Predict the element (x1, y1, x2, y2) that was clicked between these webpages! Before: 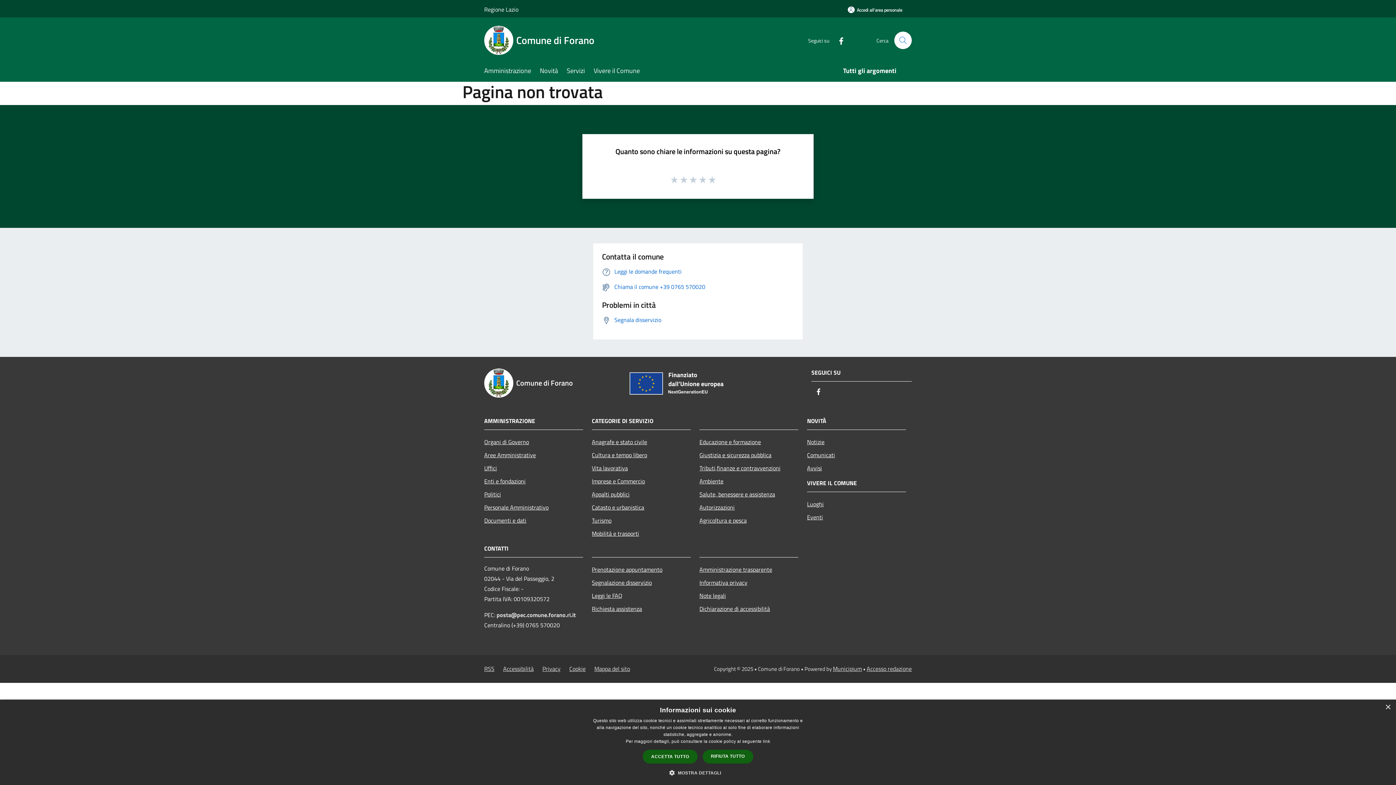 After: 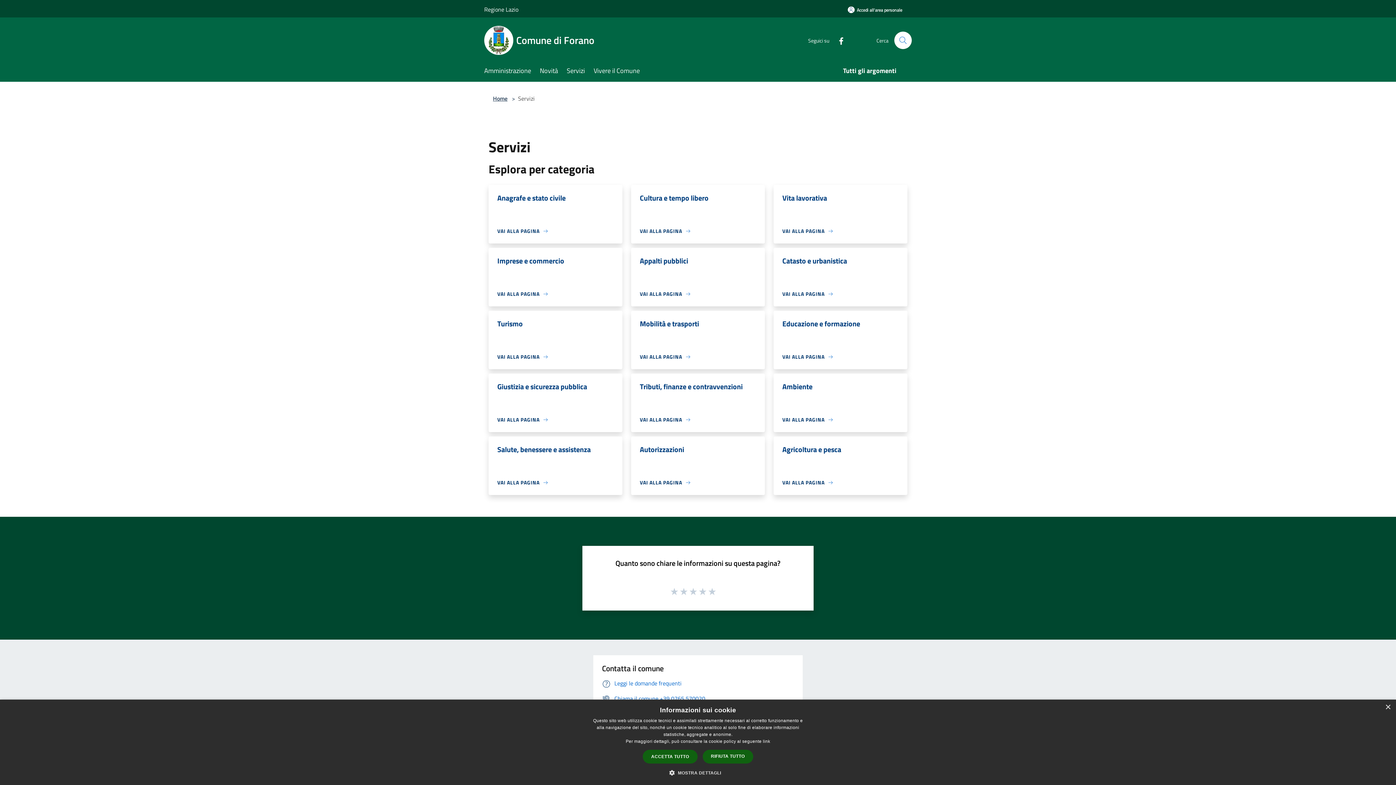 Action: label: Servizi bbox: (566, 61, 593, 81)